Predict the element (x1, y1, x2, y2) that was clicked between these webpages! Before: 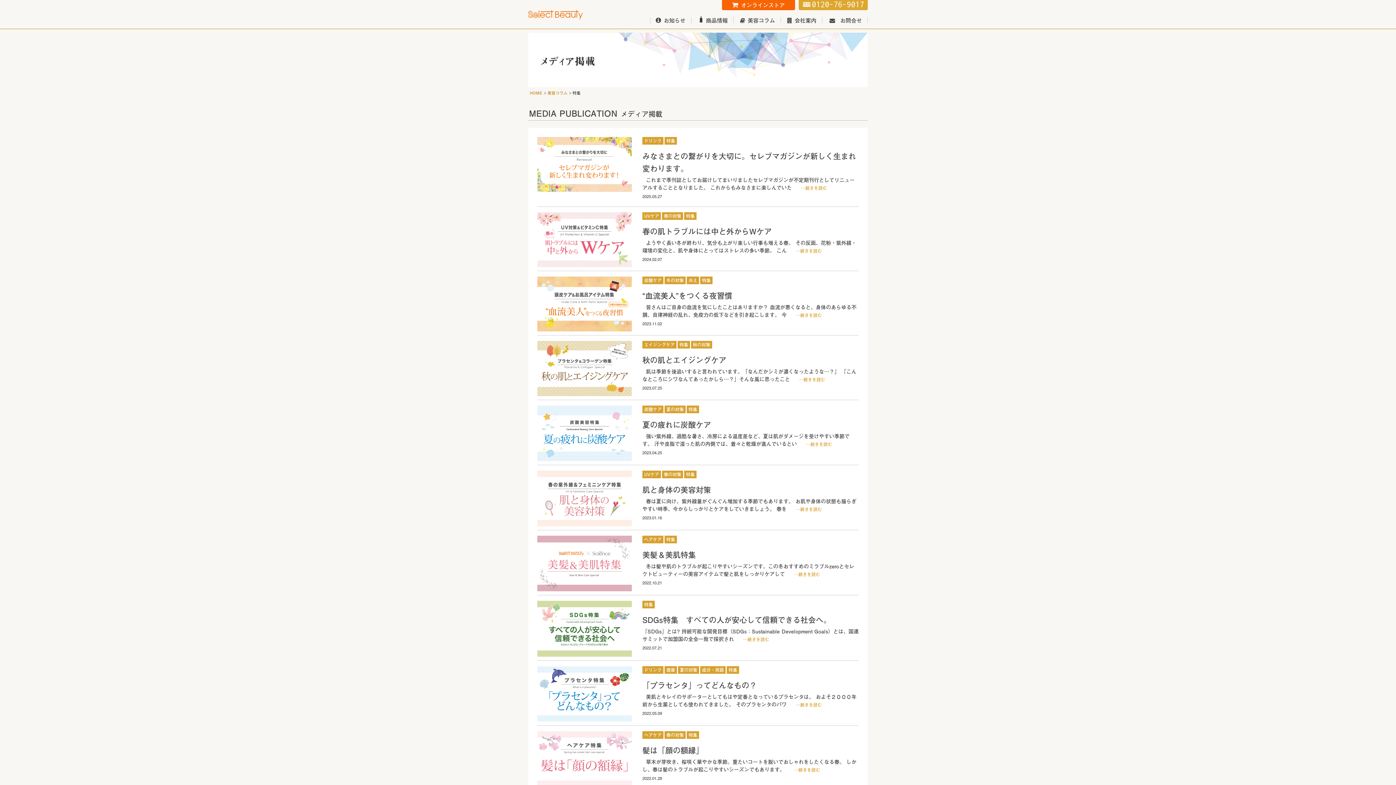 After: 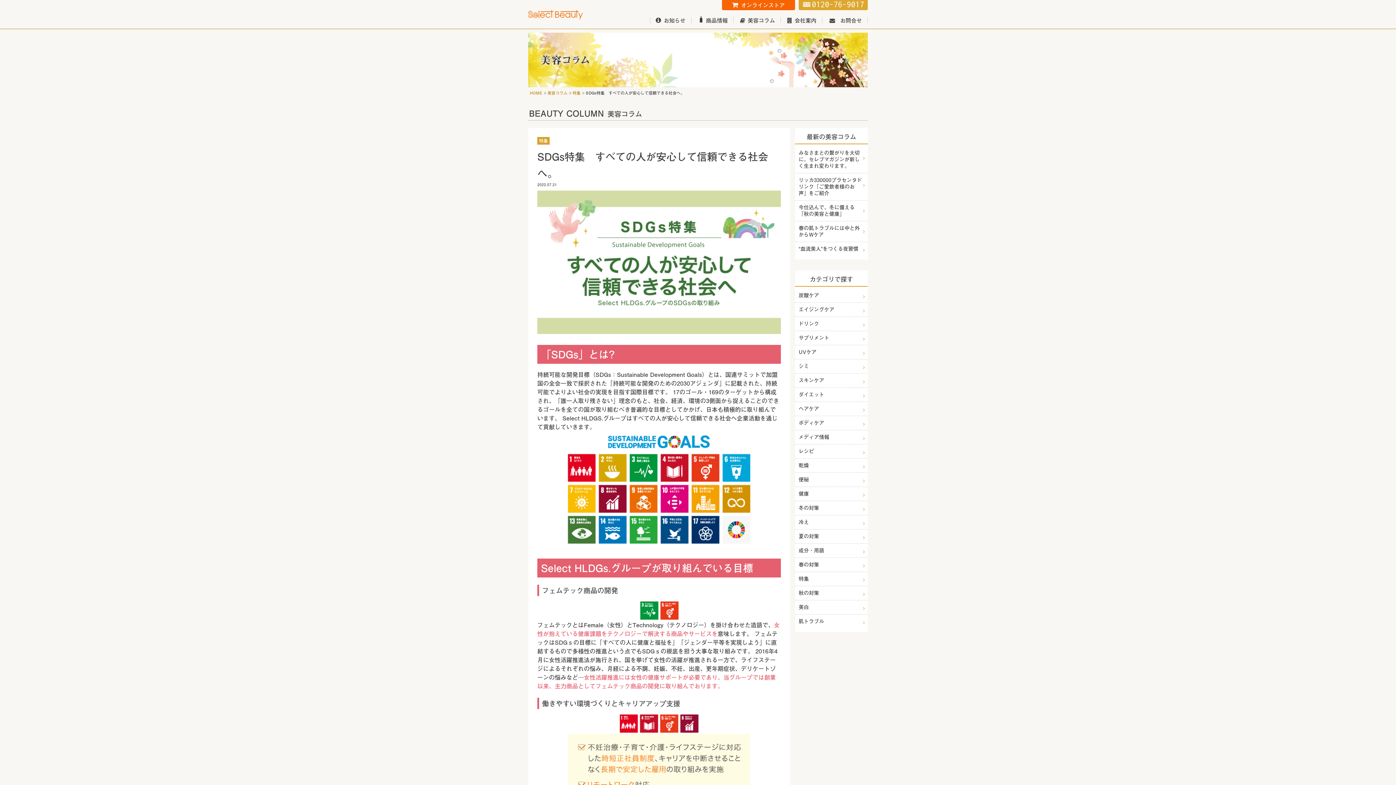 Action: label: …続きを読む bbox: (735, 637, 769, 643)